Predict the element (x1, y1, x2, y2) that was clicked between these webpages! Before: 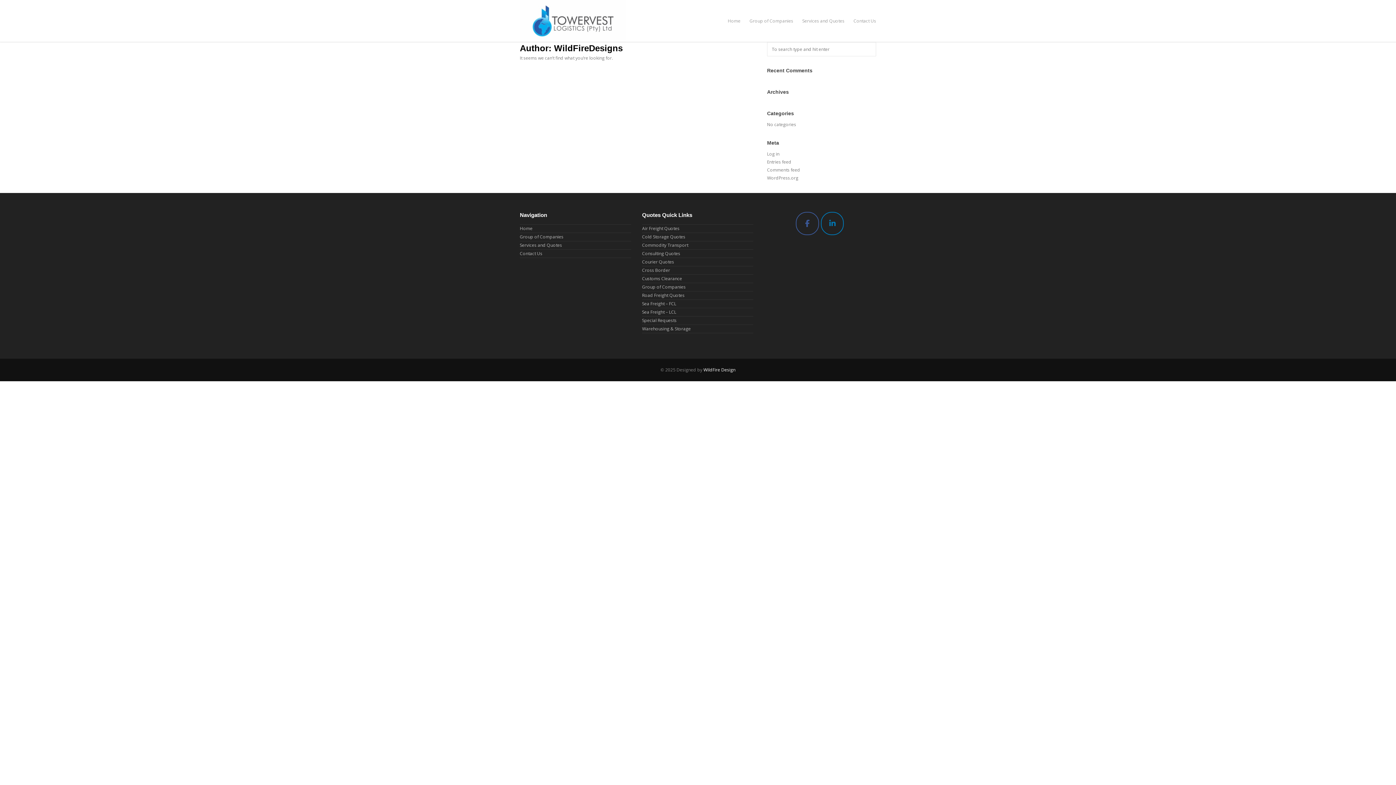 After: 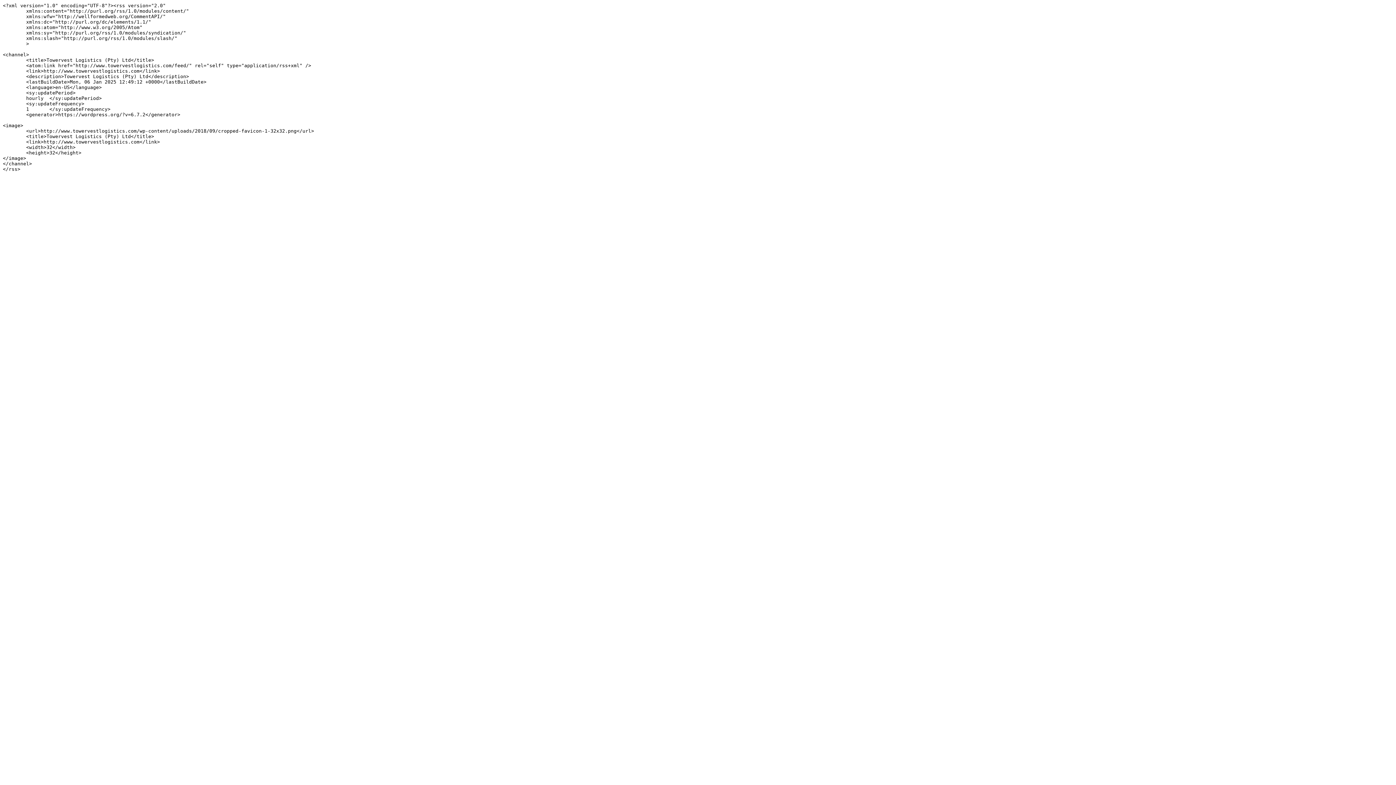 Action: label: Entries feed bbox: (767, 158, 791, 165)